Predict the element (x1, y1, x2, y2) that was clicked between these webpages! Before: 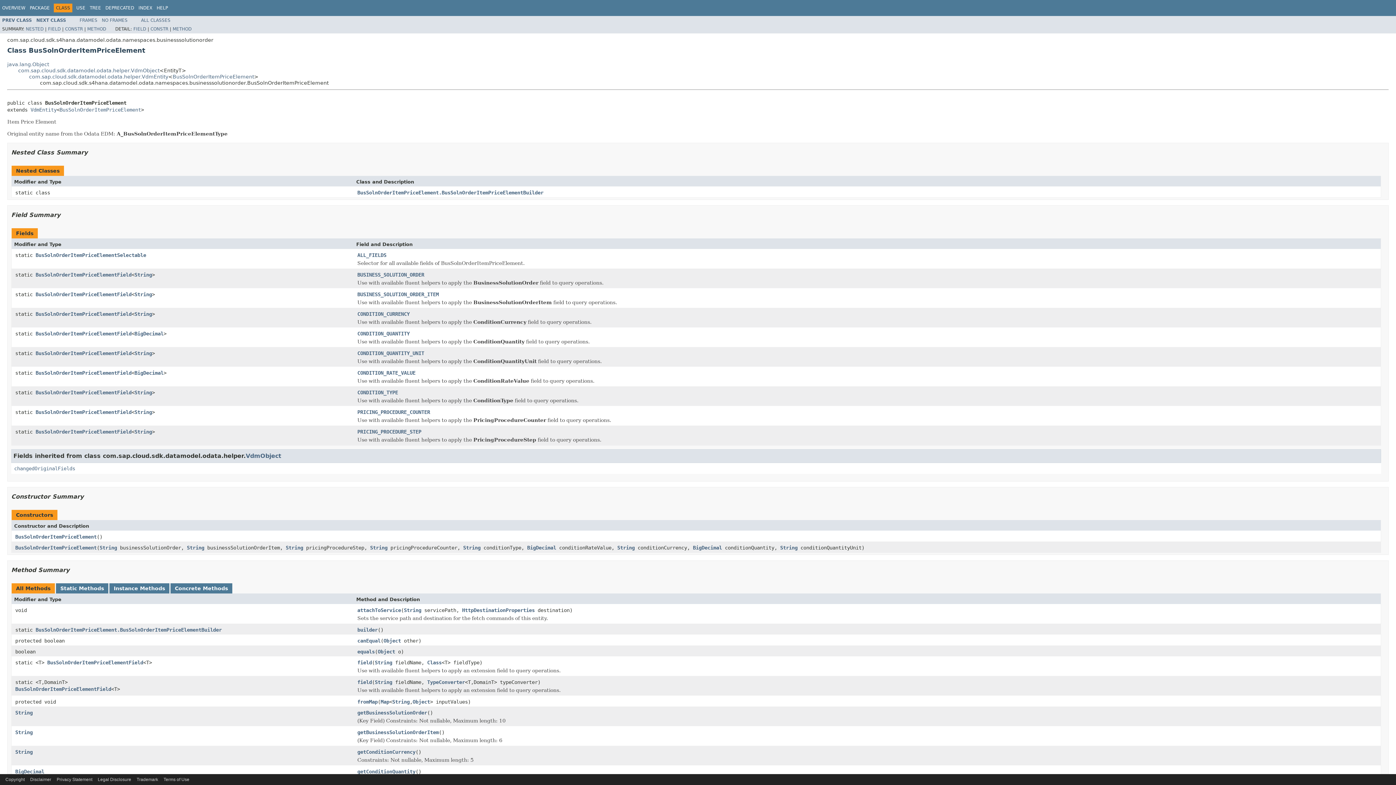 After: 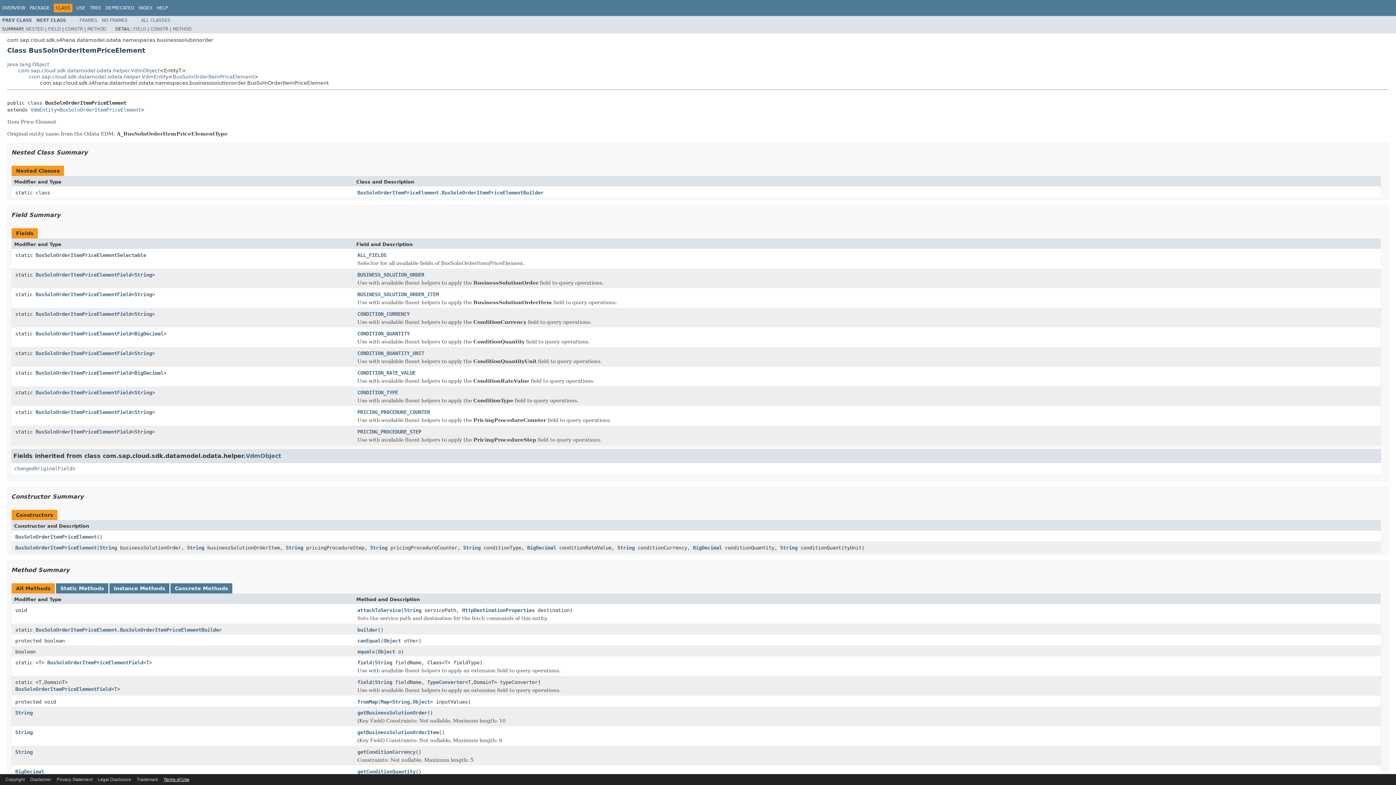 Action: label: Terms of Use bbox: (163, 777, 189, 782)